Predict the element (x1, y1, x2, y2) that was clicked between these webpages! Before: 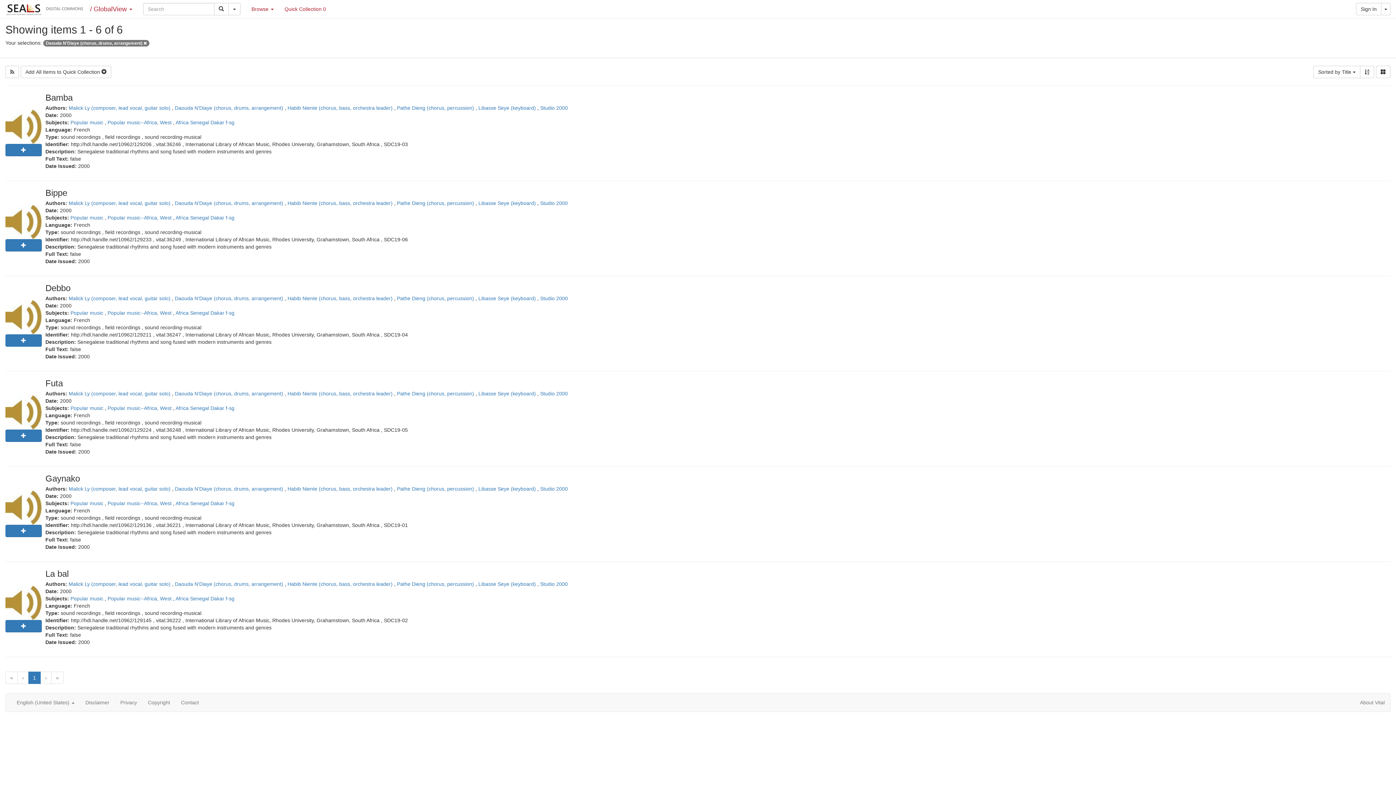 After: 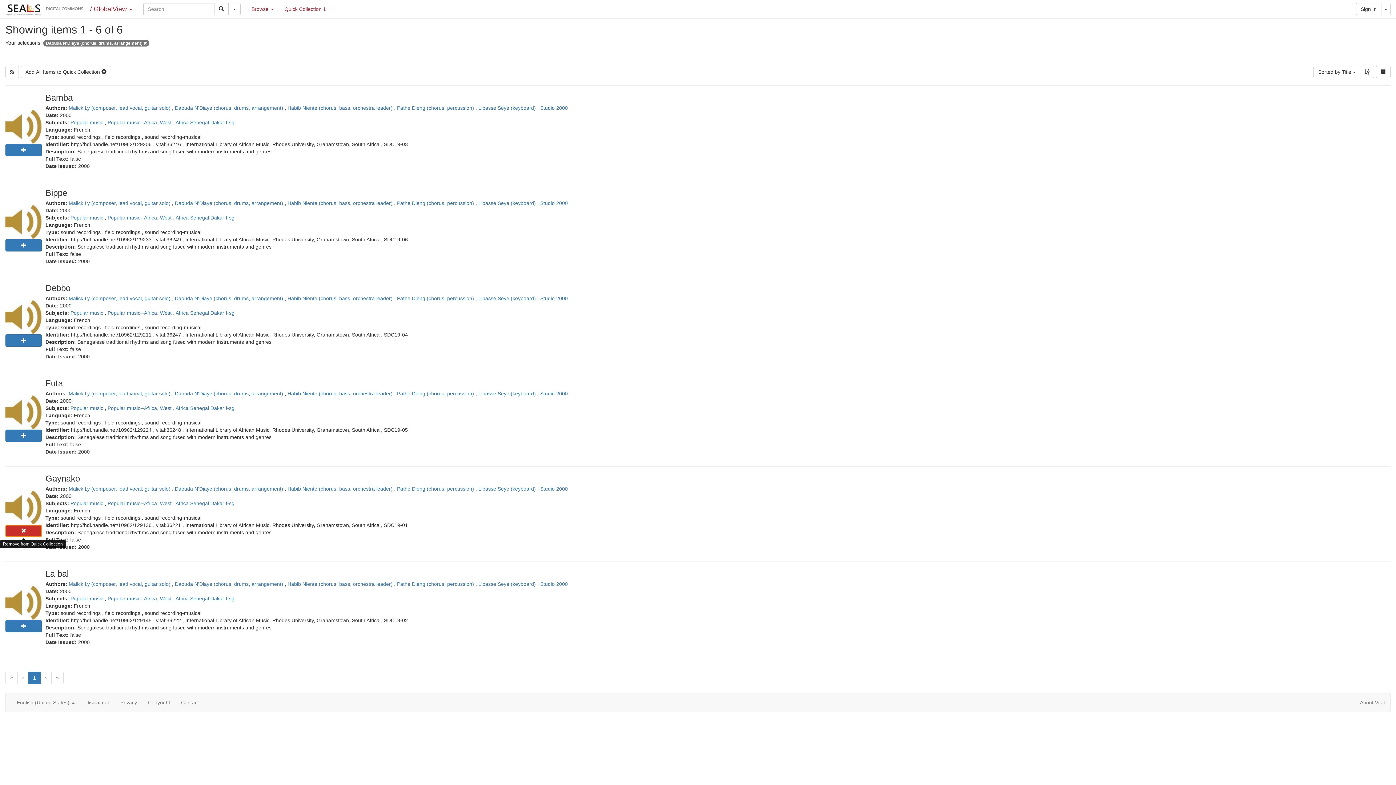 Action: bbox: (5, 525, 41, 537)